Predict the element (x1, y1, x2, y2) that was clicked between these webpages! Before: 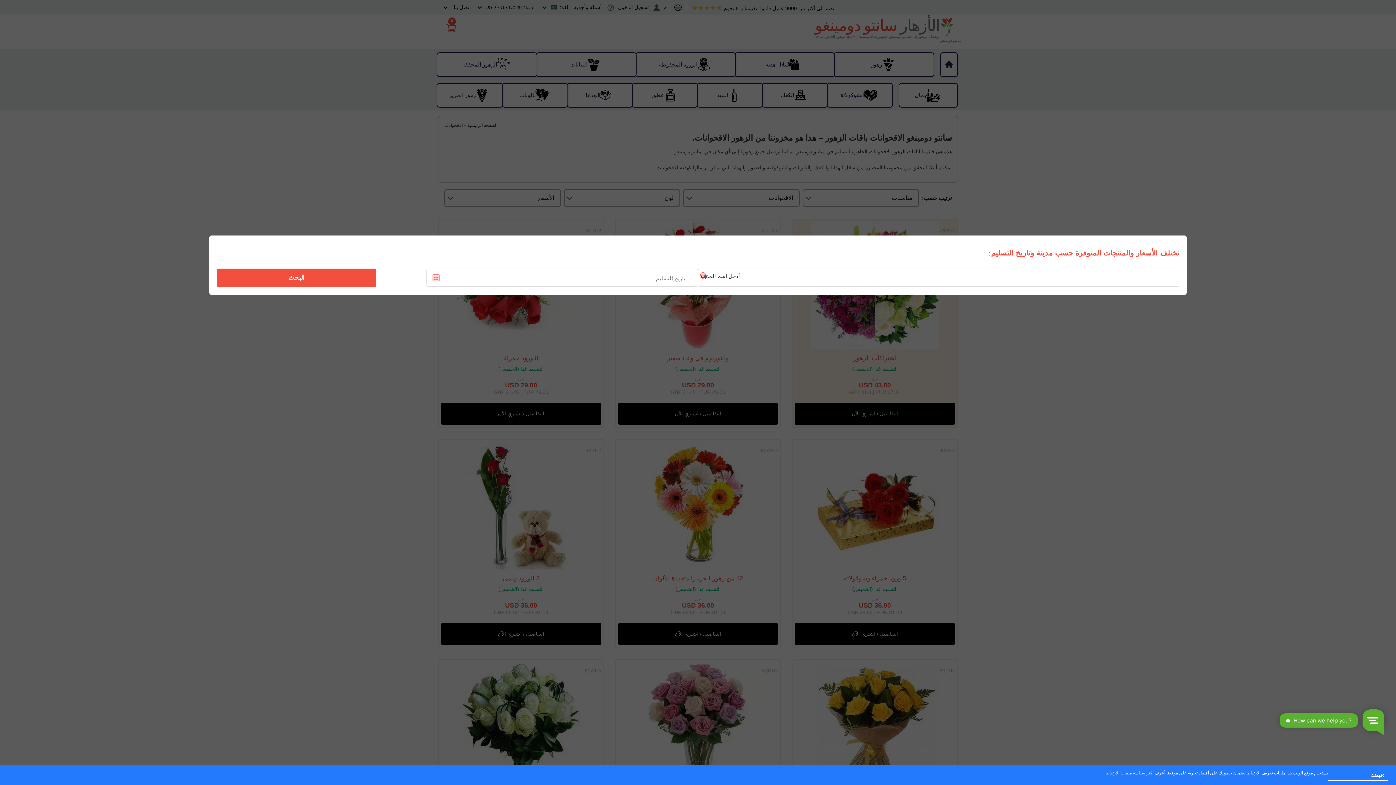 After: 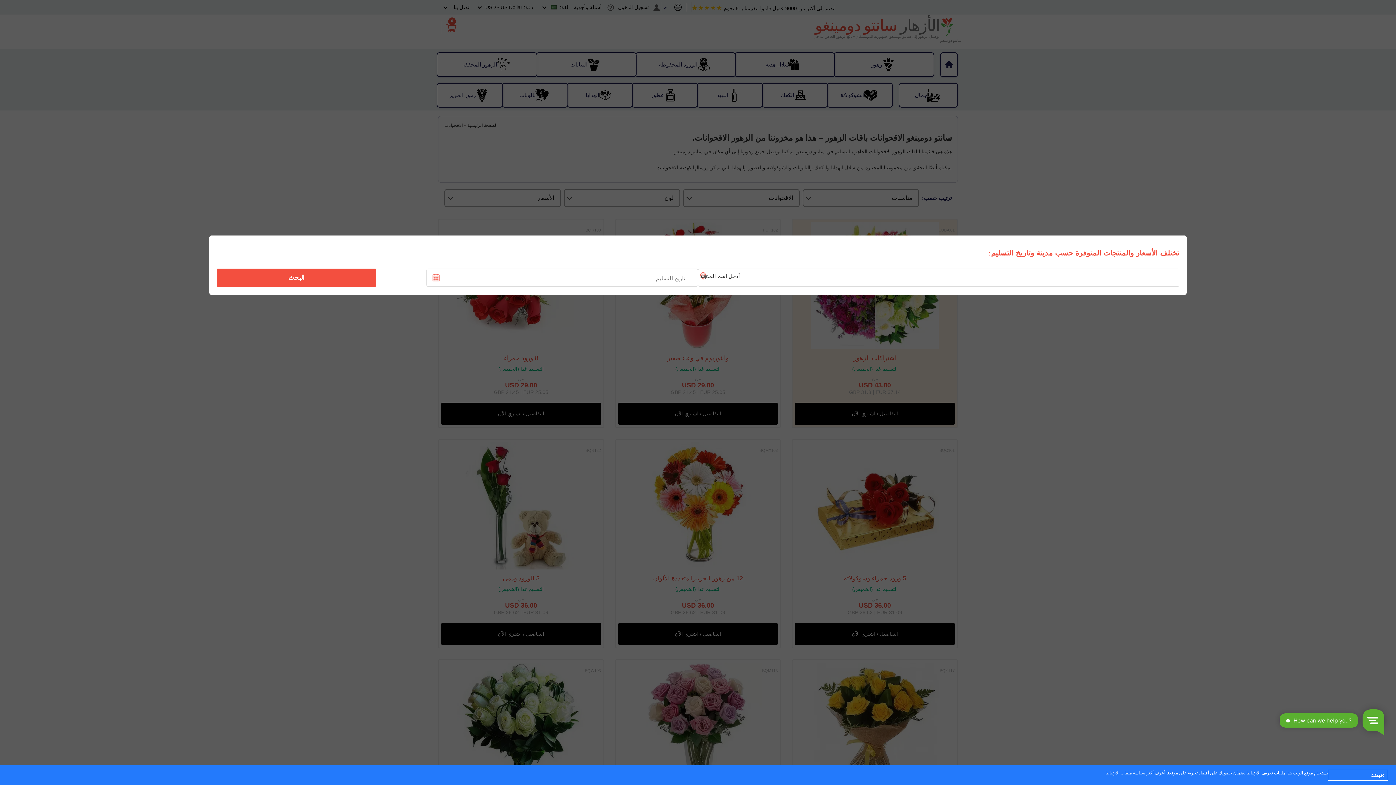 Action: label: أعرف أكثر سياسة ملفات الارتباط bbox: (1105, 771, 1165, 776)